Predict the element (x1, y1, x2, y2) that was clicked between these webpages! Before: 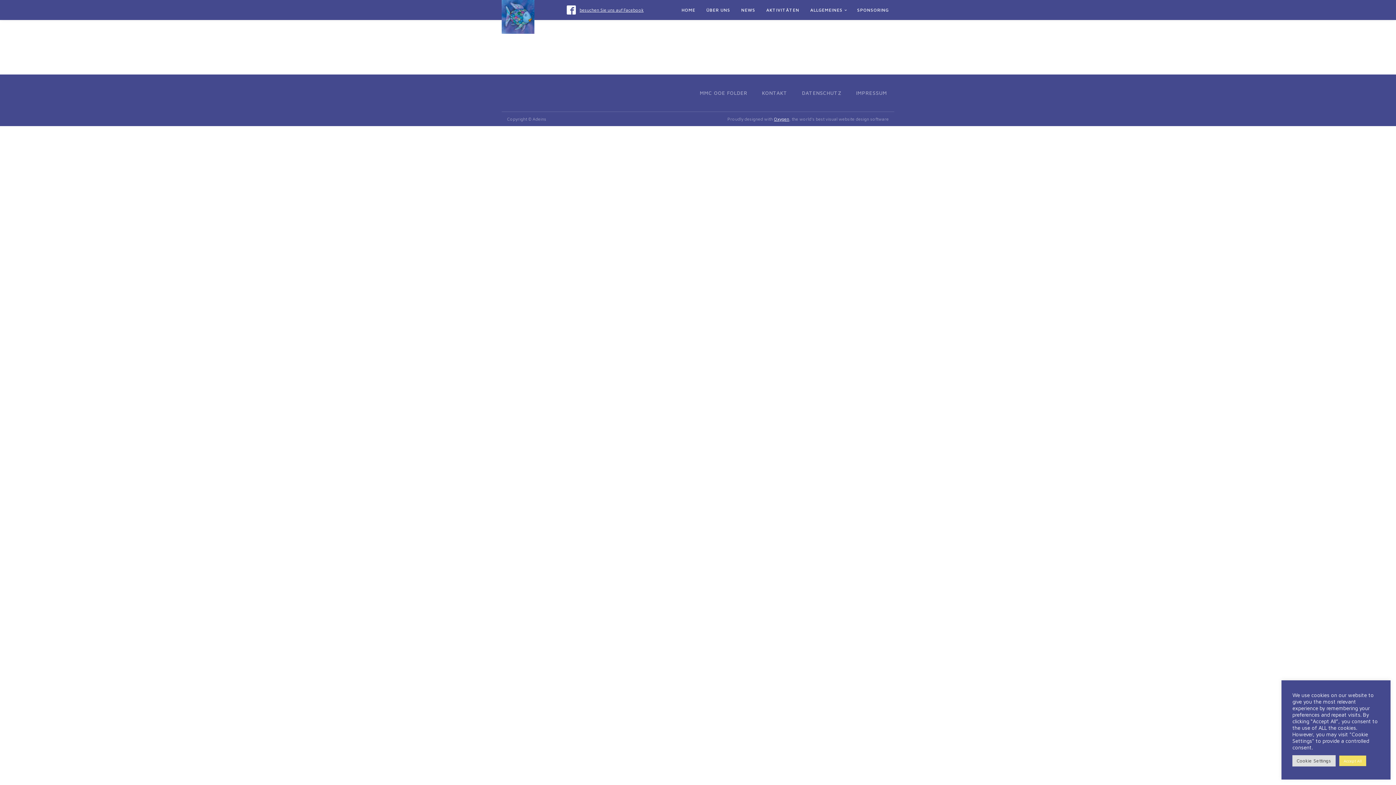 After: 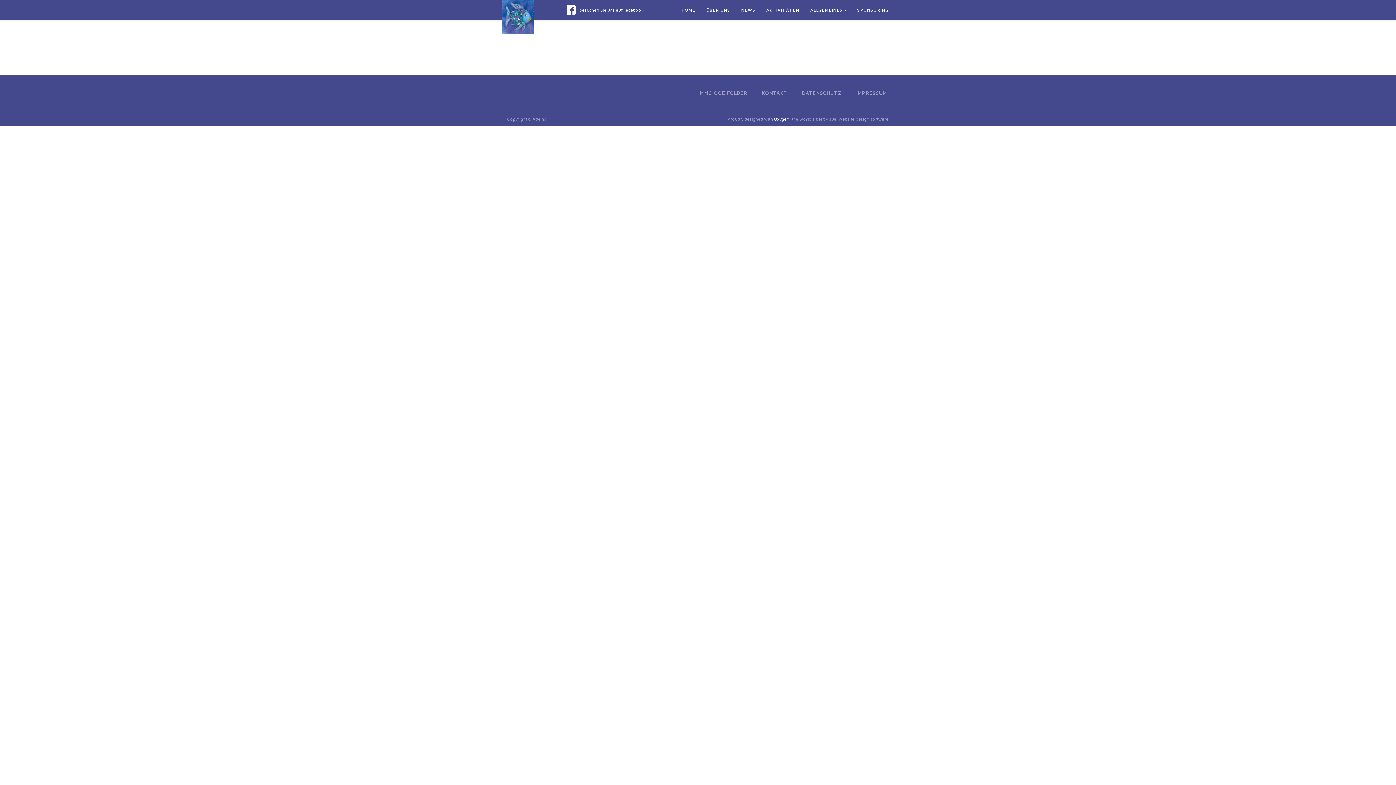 Action: bbox: (1339, 756, 1366, 766) label: Accept All